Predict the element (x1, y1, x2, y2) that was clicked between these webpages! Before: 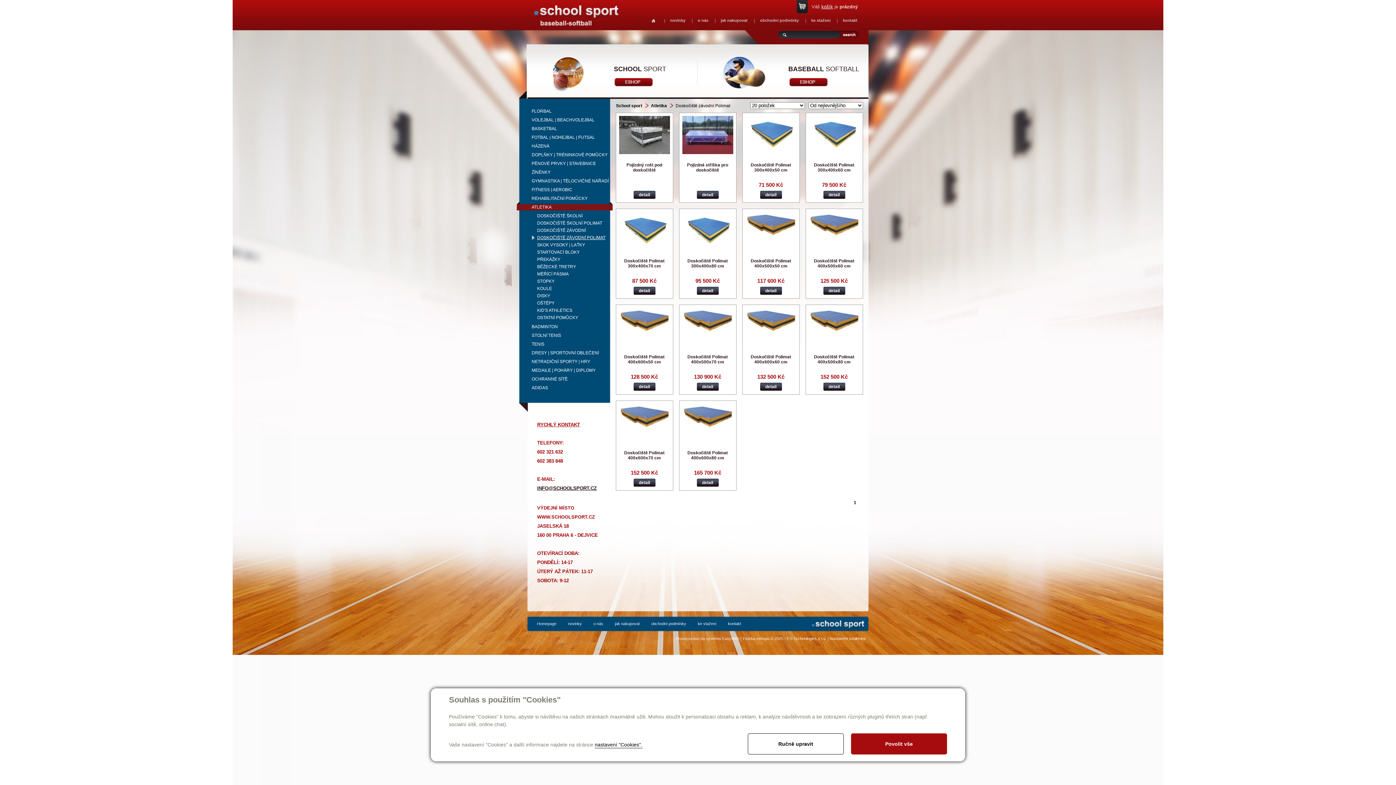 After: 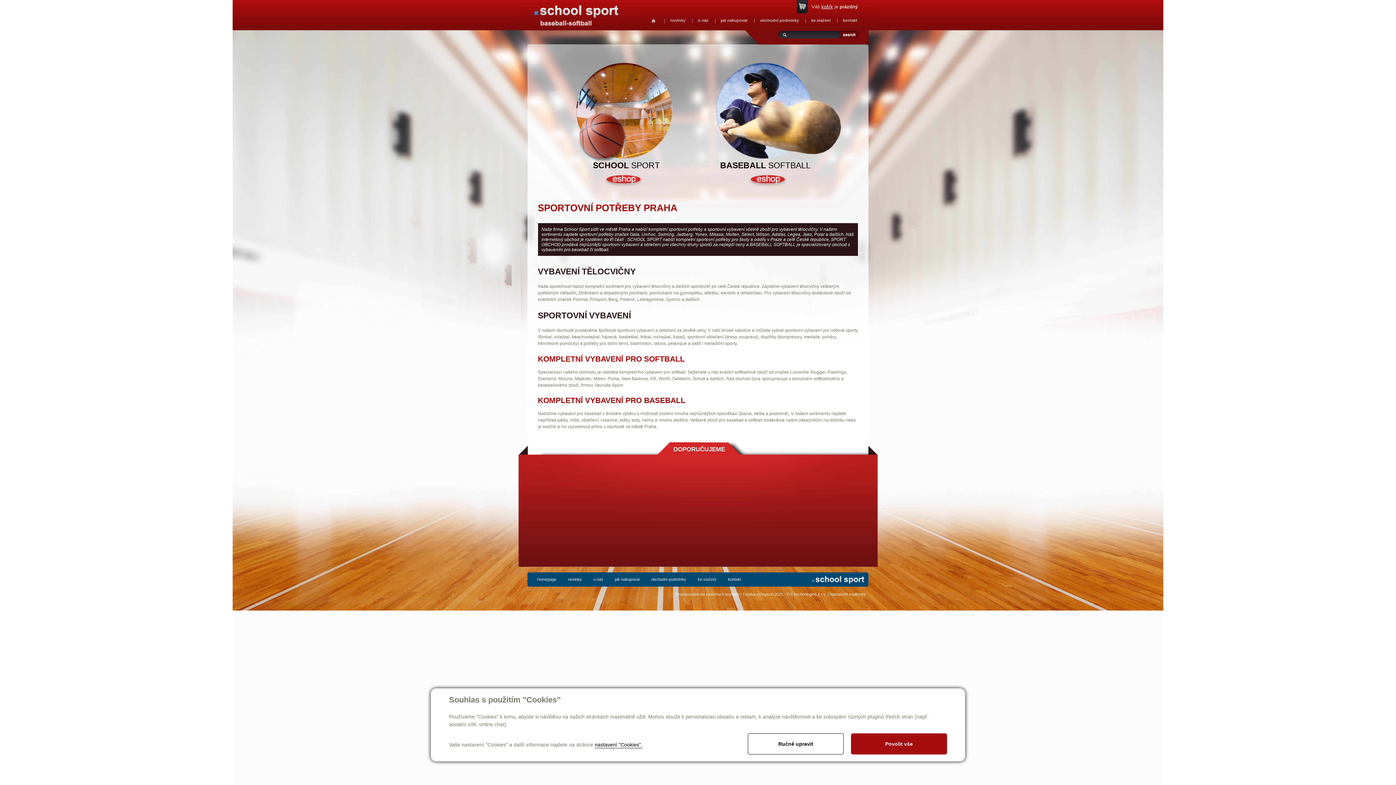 Action: label: Homepage bbox: (531, 616, 562, 631)